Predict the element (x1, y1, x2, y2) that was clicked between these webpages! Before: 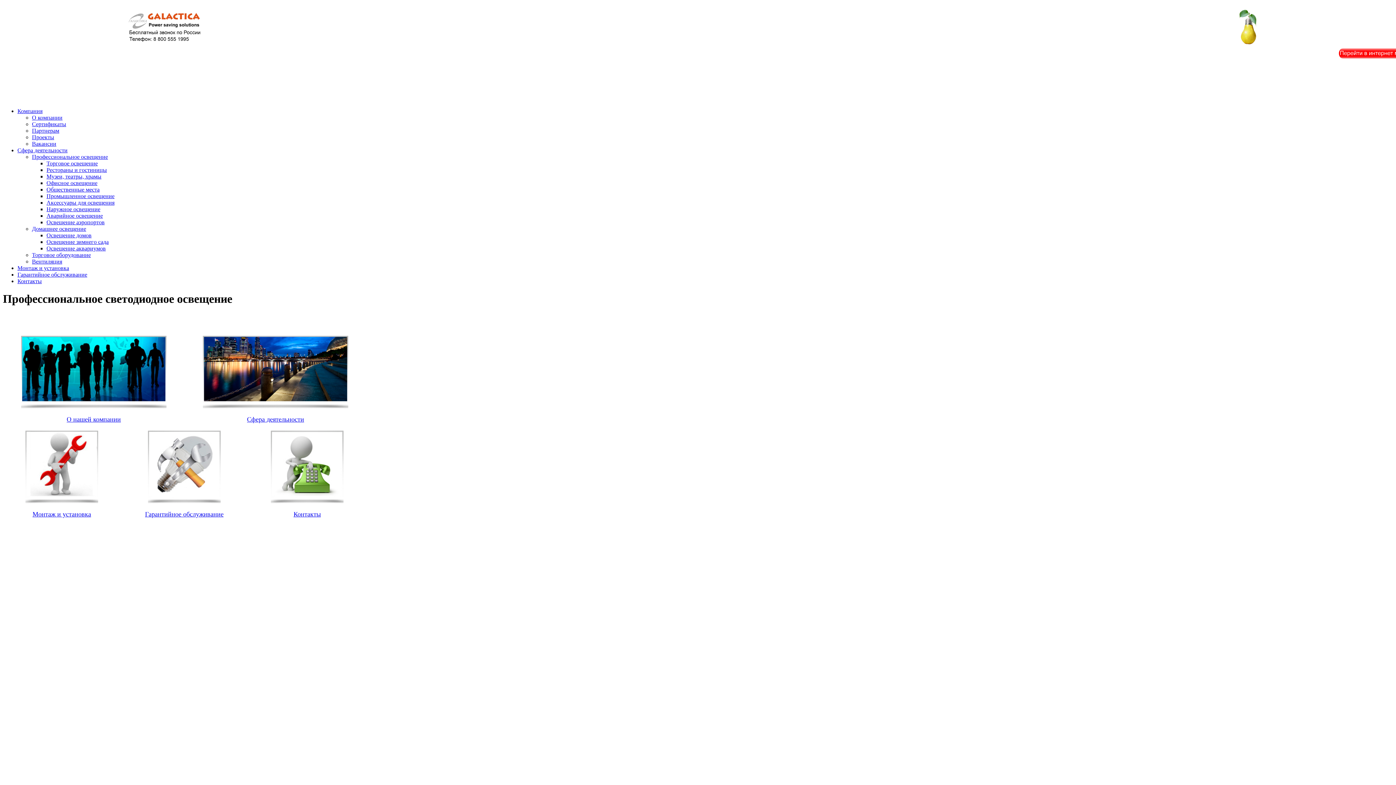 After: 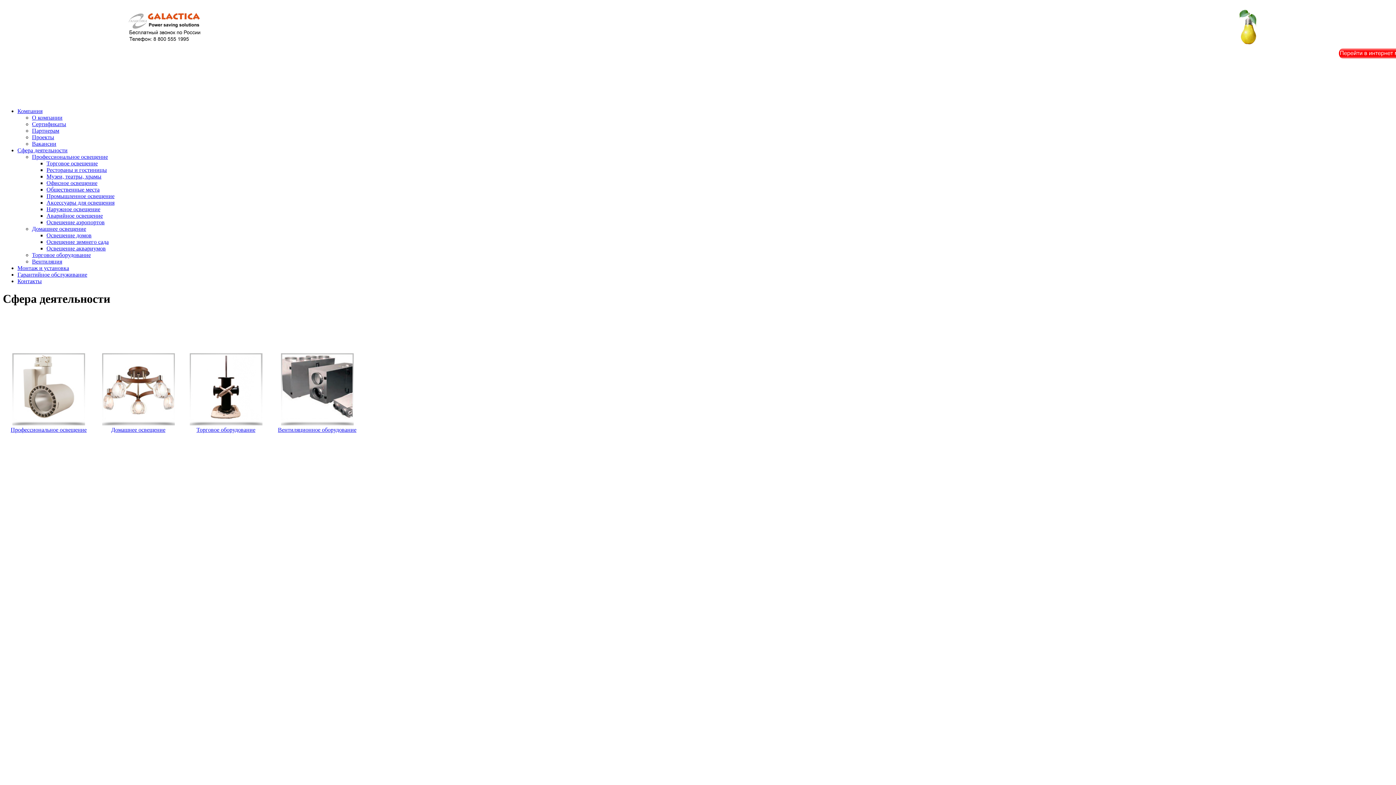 Action: bbox: (202, 403, 348, 409)